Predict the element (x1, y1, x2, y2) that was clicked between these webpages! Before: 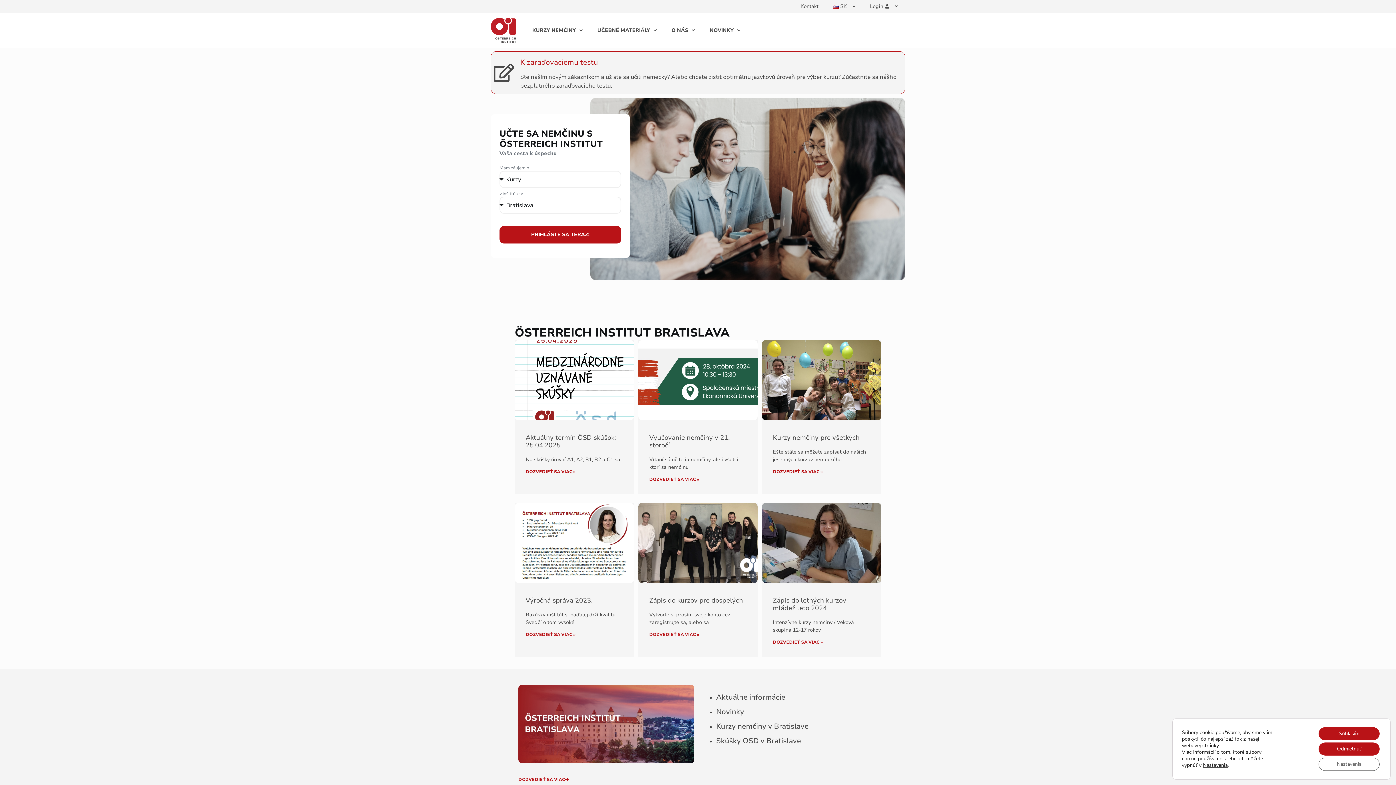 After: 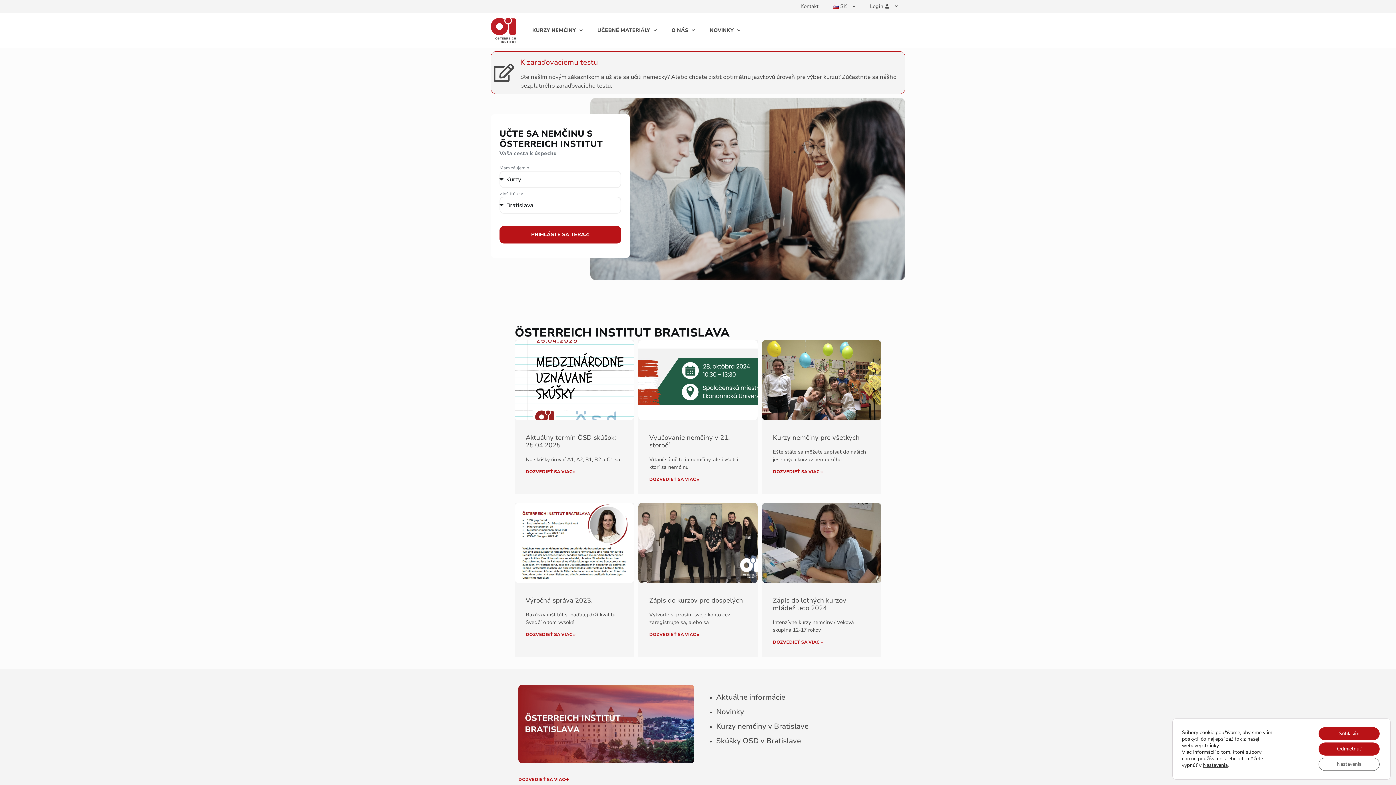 Action: bbox: (520, 57, 598, 67) label: K zaraďovaciemu testu